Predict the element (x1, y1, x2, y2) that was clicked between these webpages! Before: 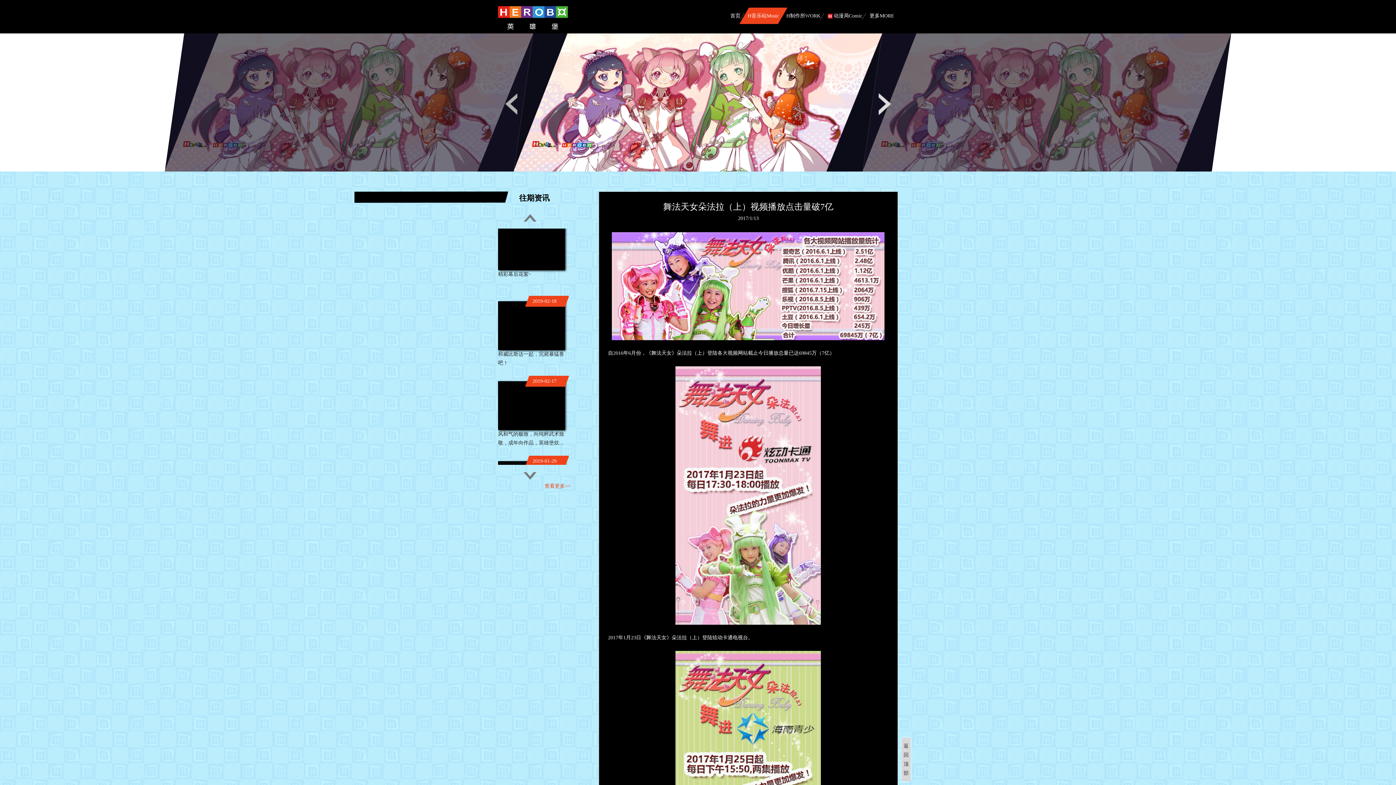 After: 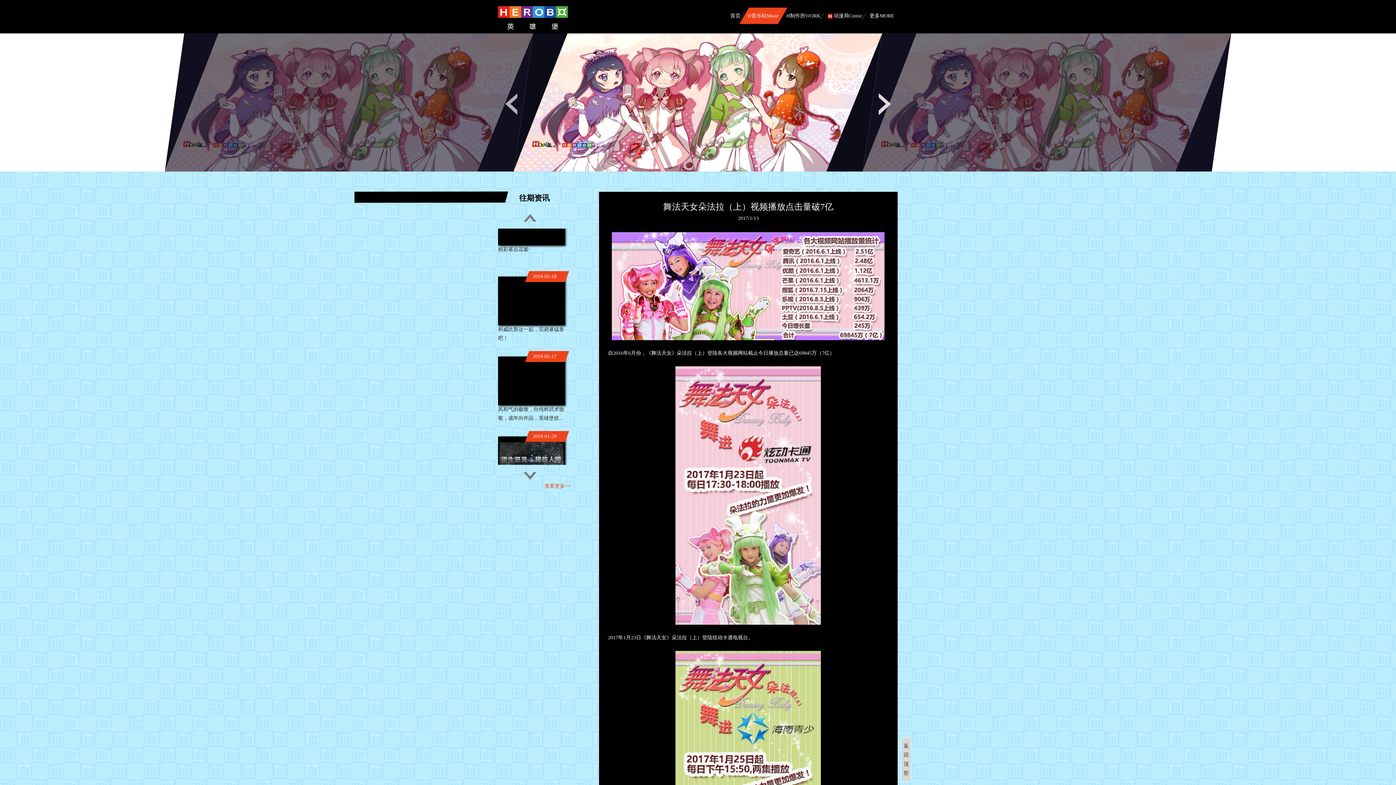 Action: bbox: (523, 214, 536, 221)